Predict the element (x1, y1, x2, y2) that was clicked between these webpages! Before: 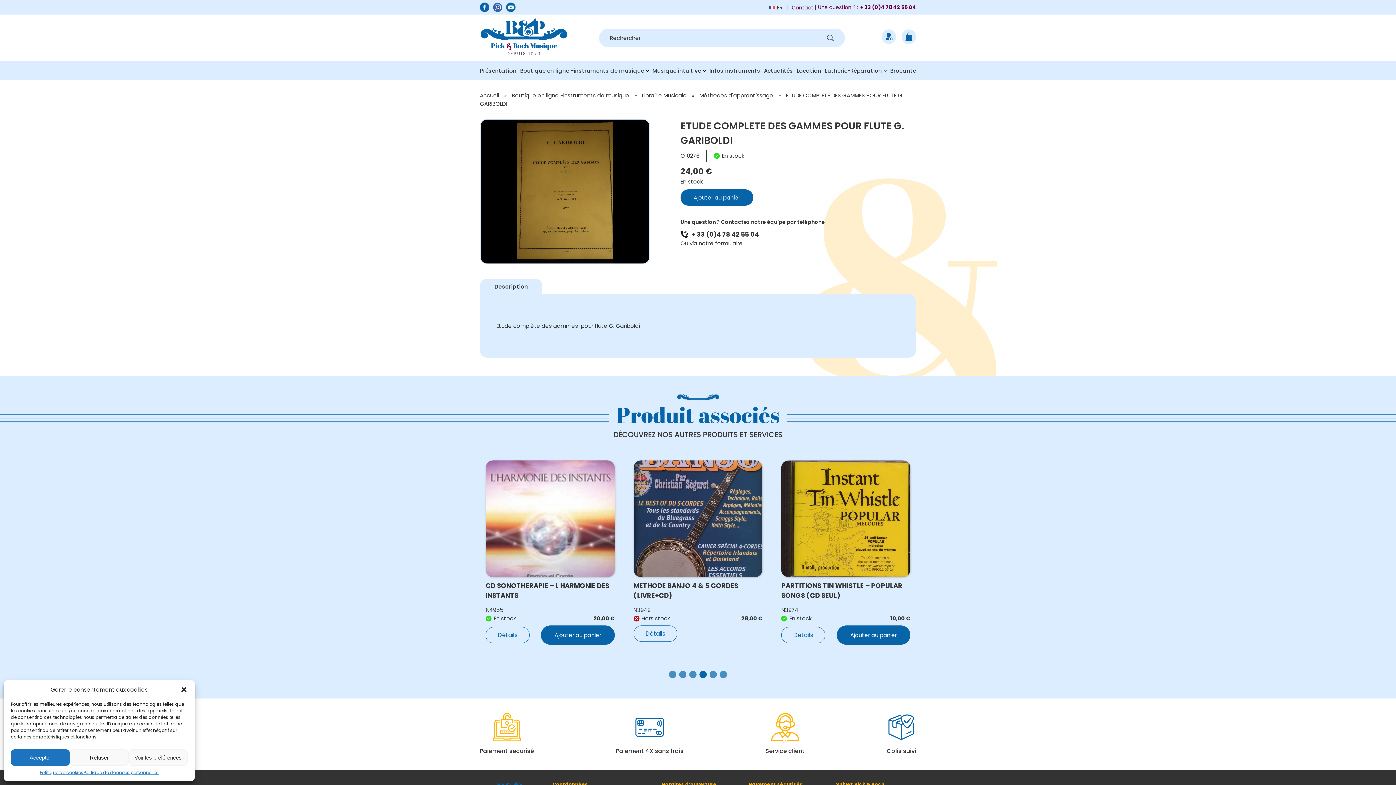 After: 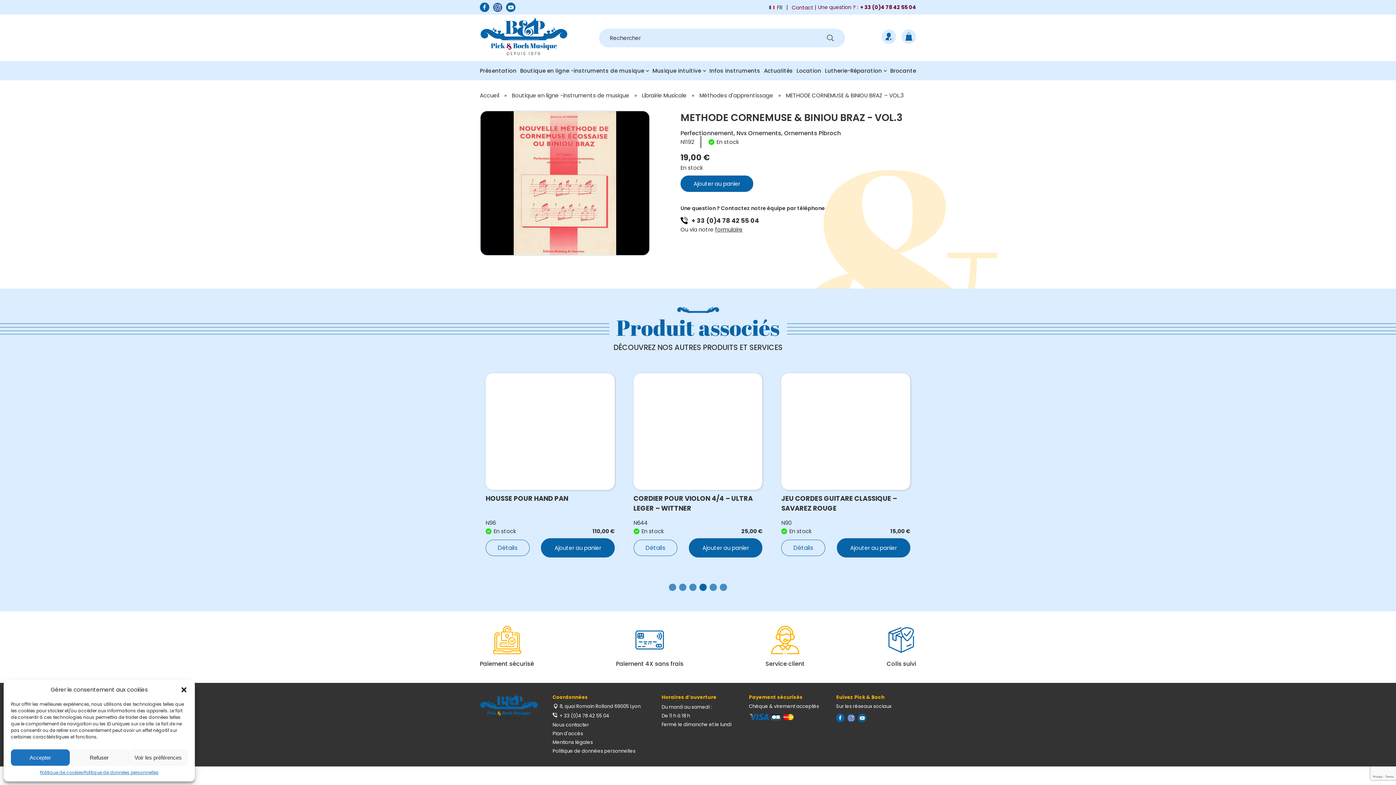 Action: label: METHODE CORNEMUSE & BINIOU BRAZ – VOL.3 bbox: (633, 581, 762, 600)